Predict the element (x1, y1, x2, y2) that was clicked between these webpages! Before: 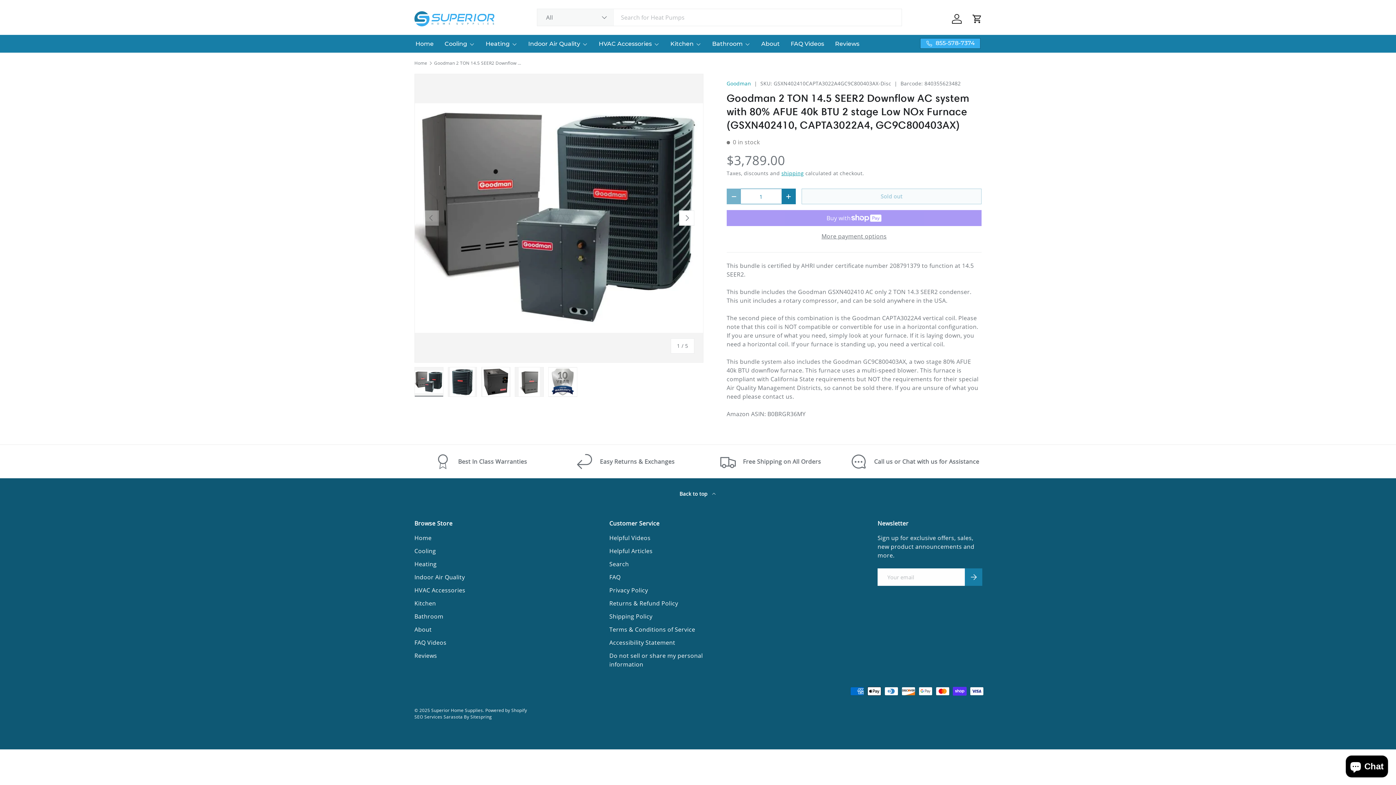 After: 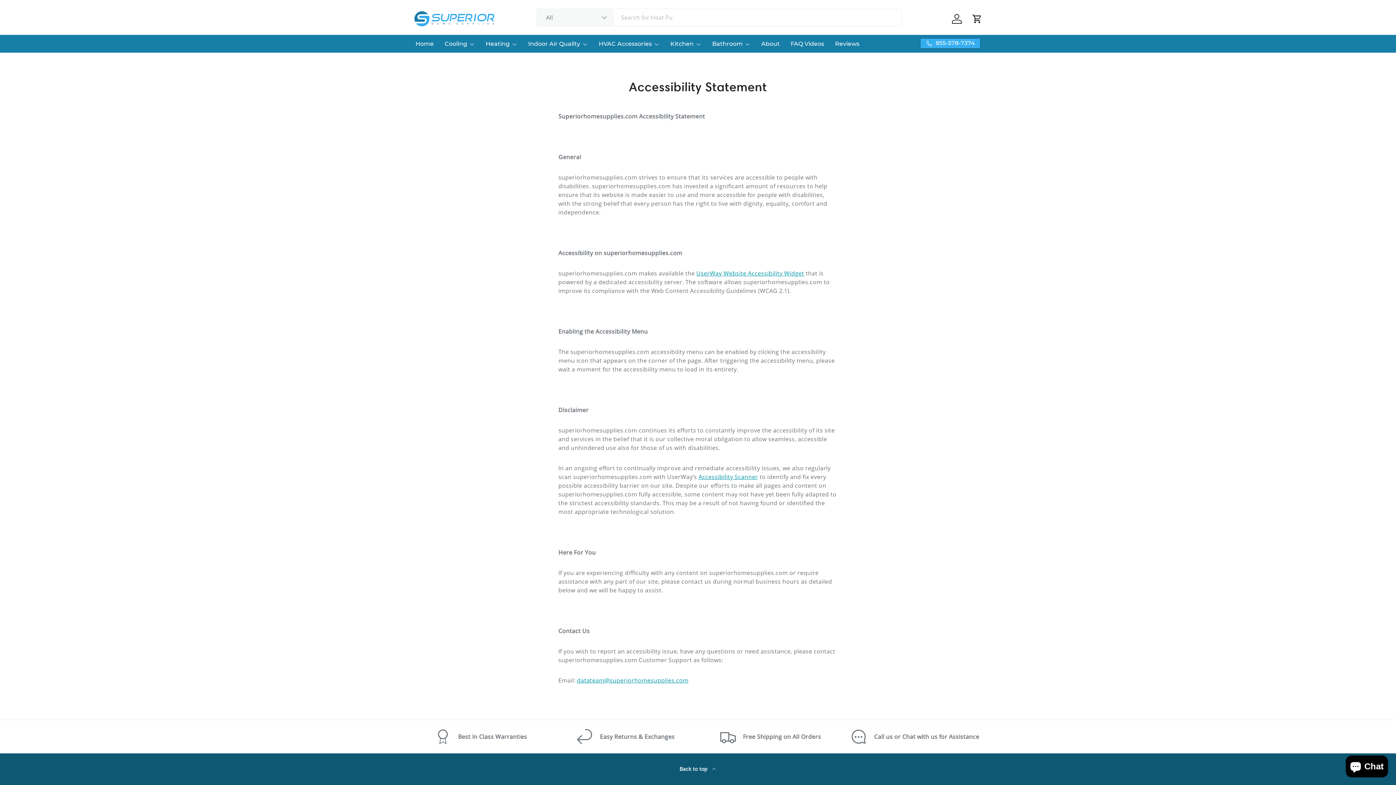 Action: bbox: (609, 638, 675, 646) label: Accessibility Statement